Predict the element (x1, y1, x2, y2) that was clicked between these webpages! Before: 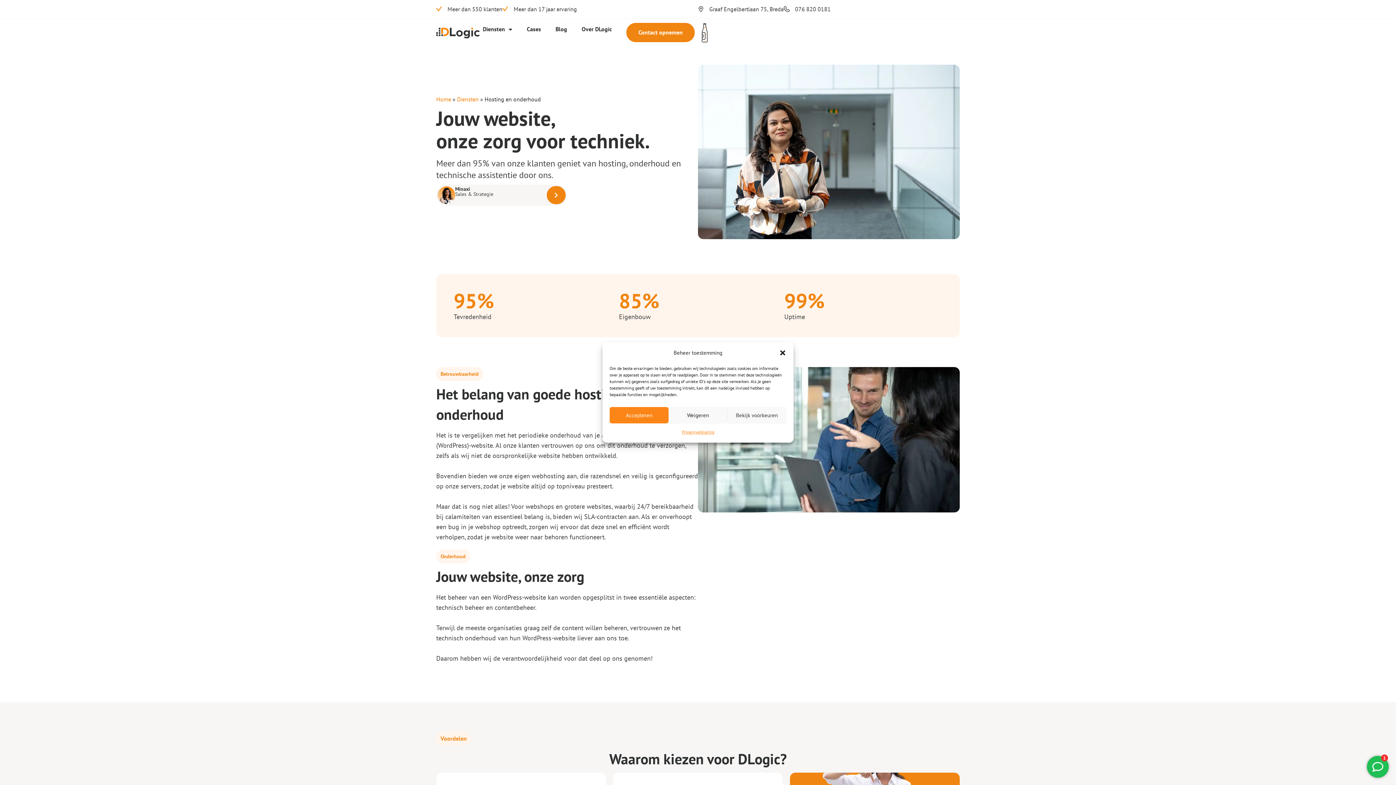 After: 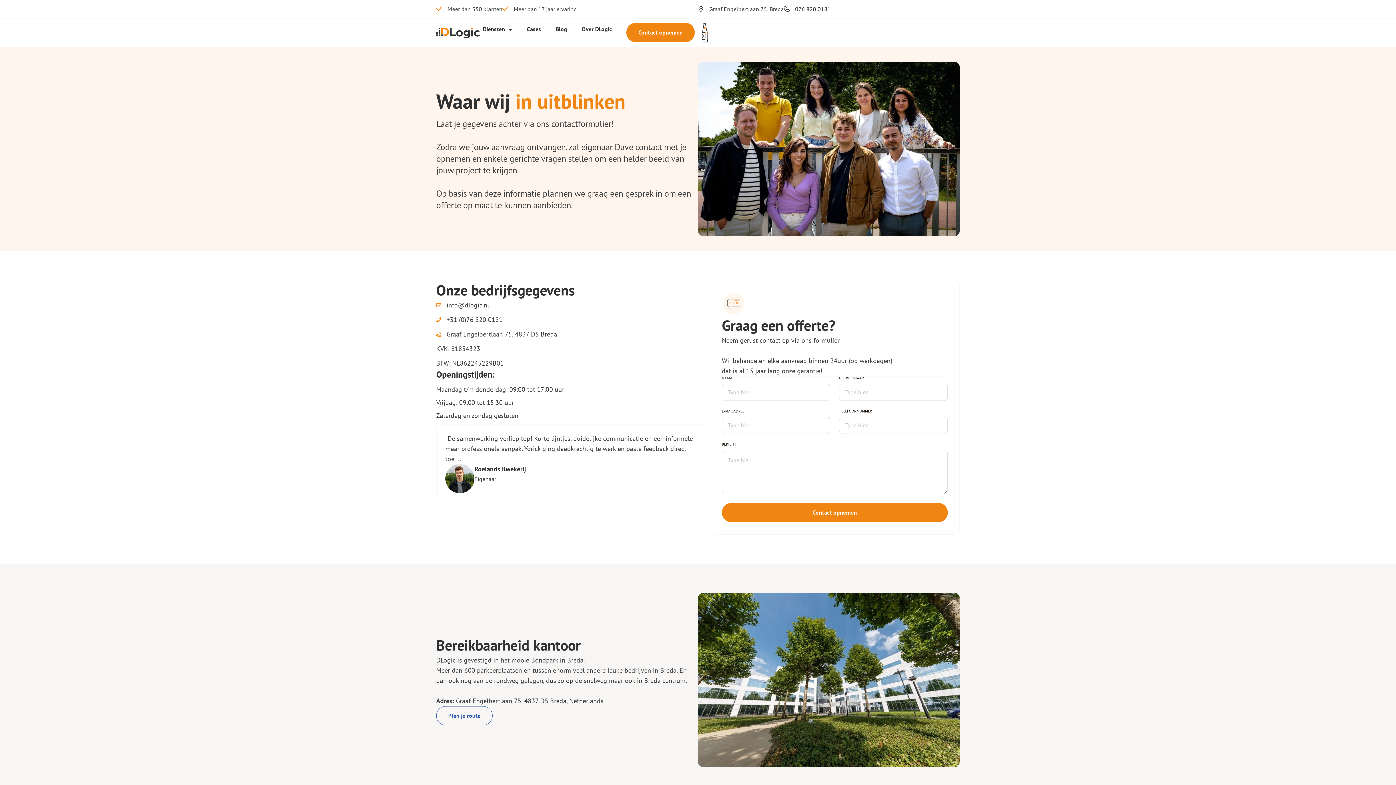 Action: bbox: (626, 22, 694, 42) label: Contact opnemen